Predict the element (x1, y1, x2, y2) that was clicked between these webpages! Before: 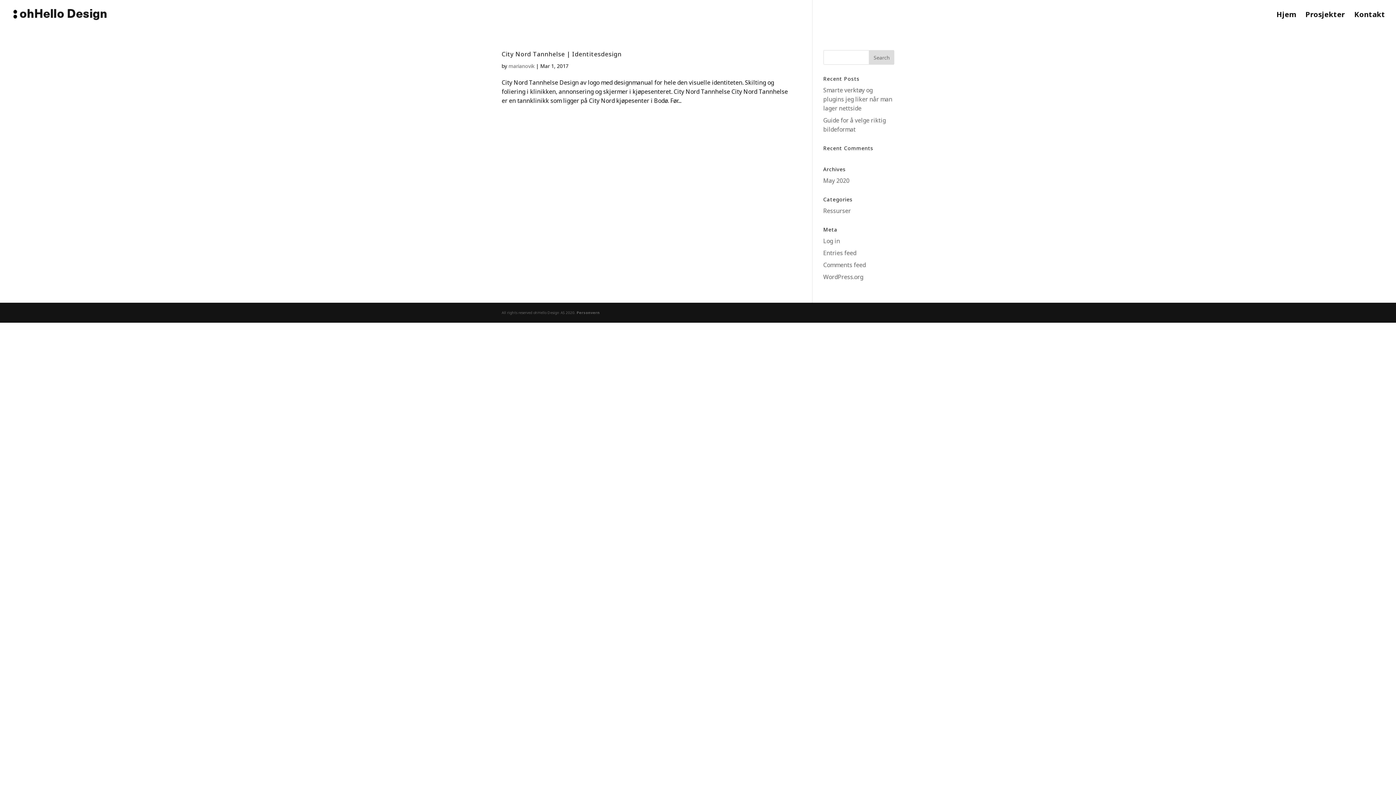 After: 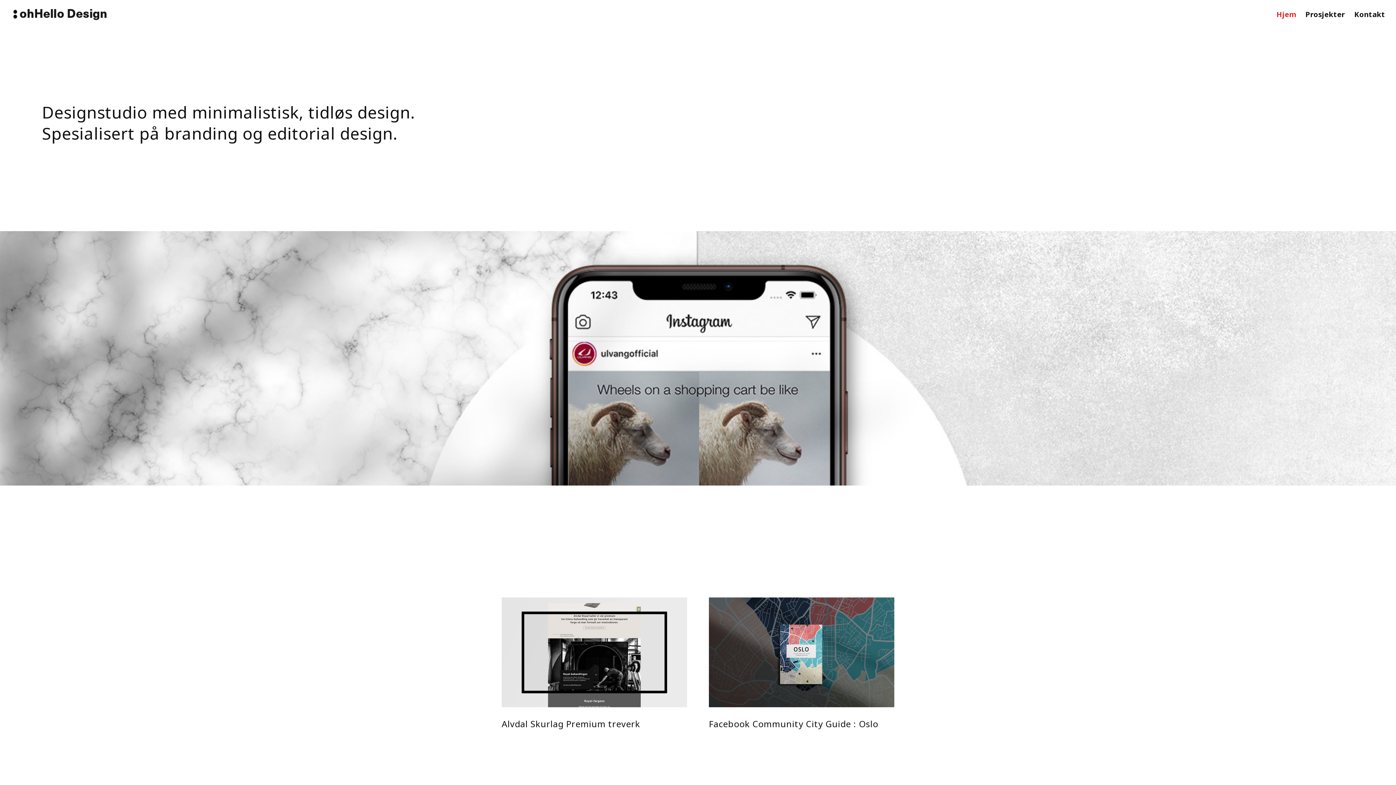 Action: bbox: (823, 176, 849, 184) label: May 2020